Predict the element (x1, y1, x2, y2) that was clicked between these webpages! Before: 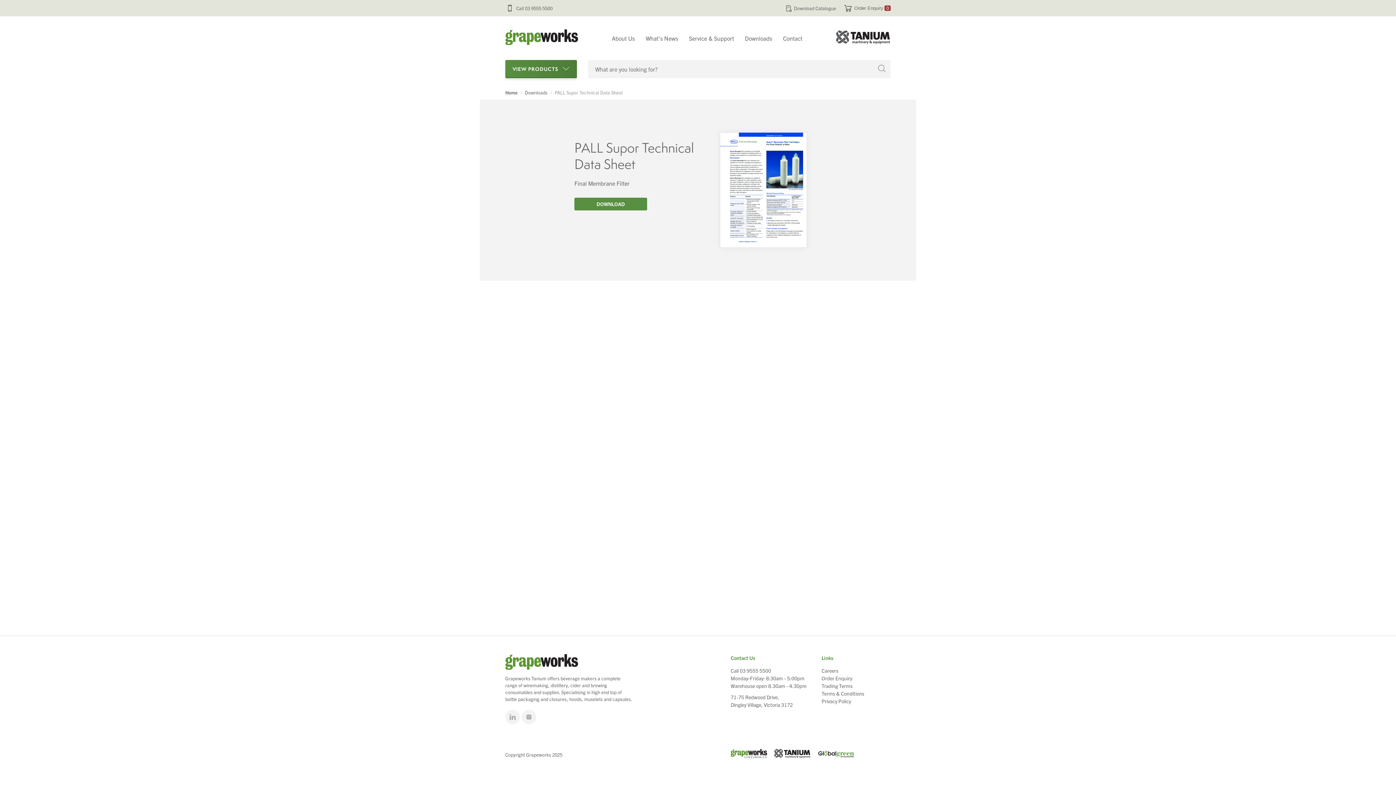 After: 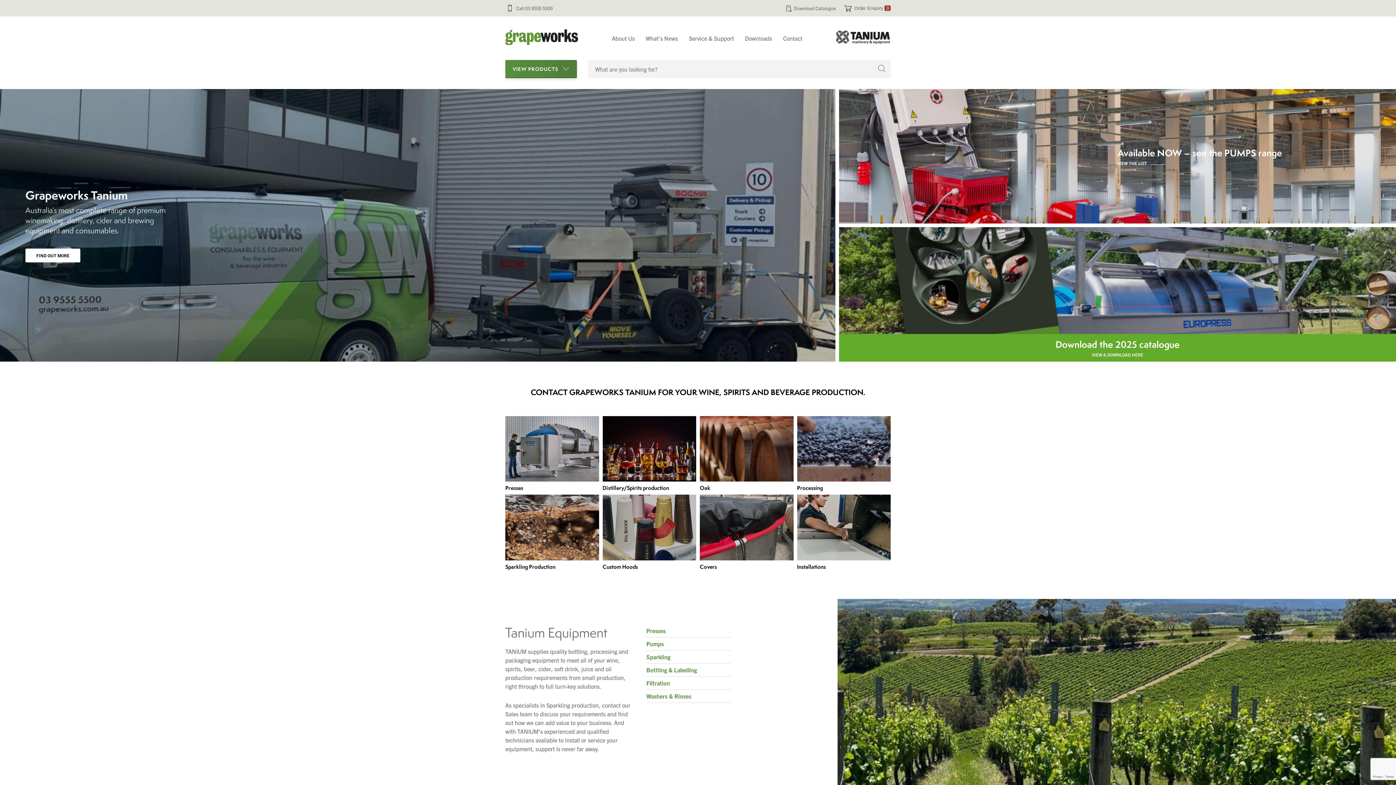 Action: bbox: (505, 29, 578, 46)